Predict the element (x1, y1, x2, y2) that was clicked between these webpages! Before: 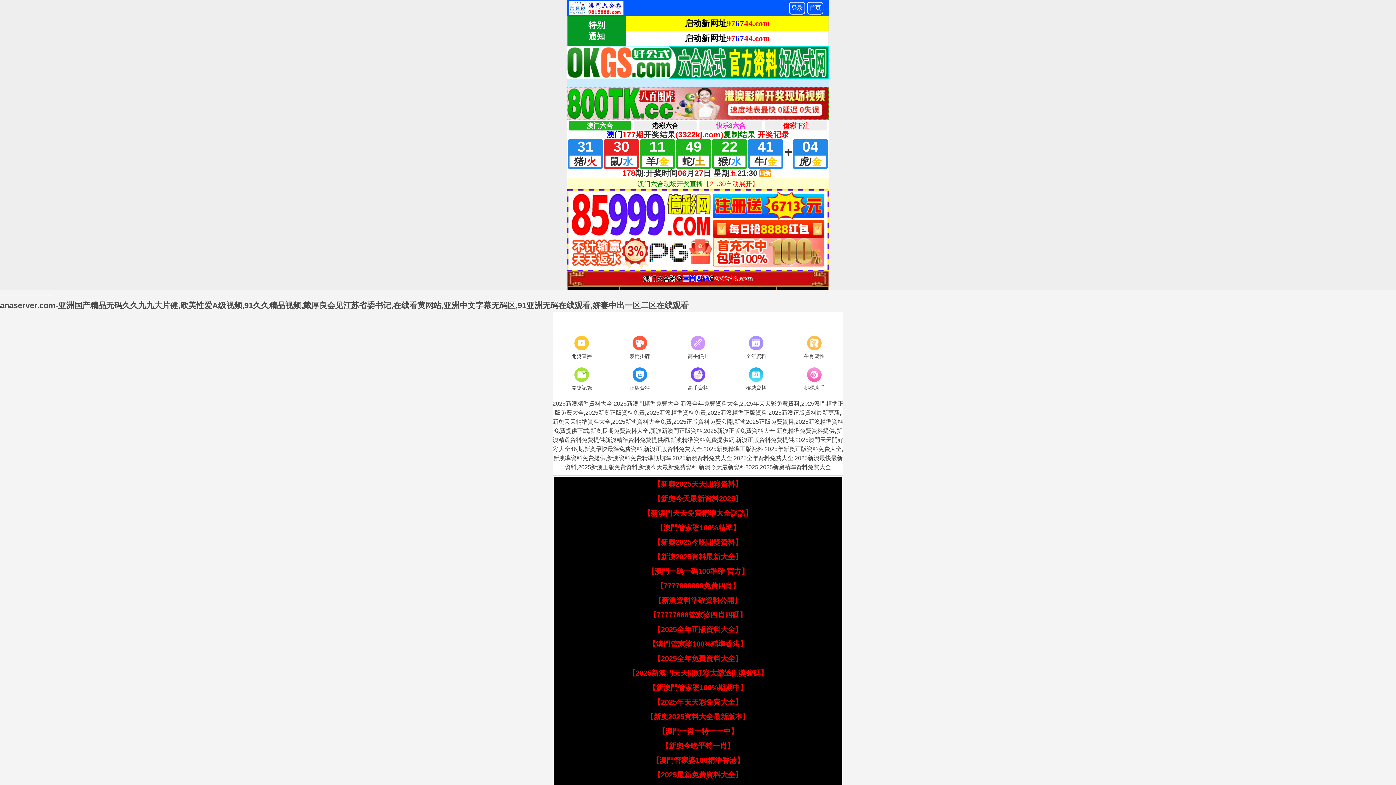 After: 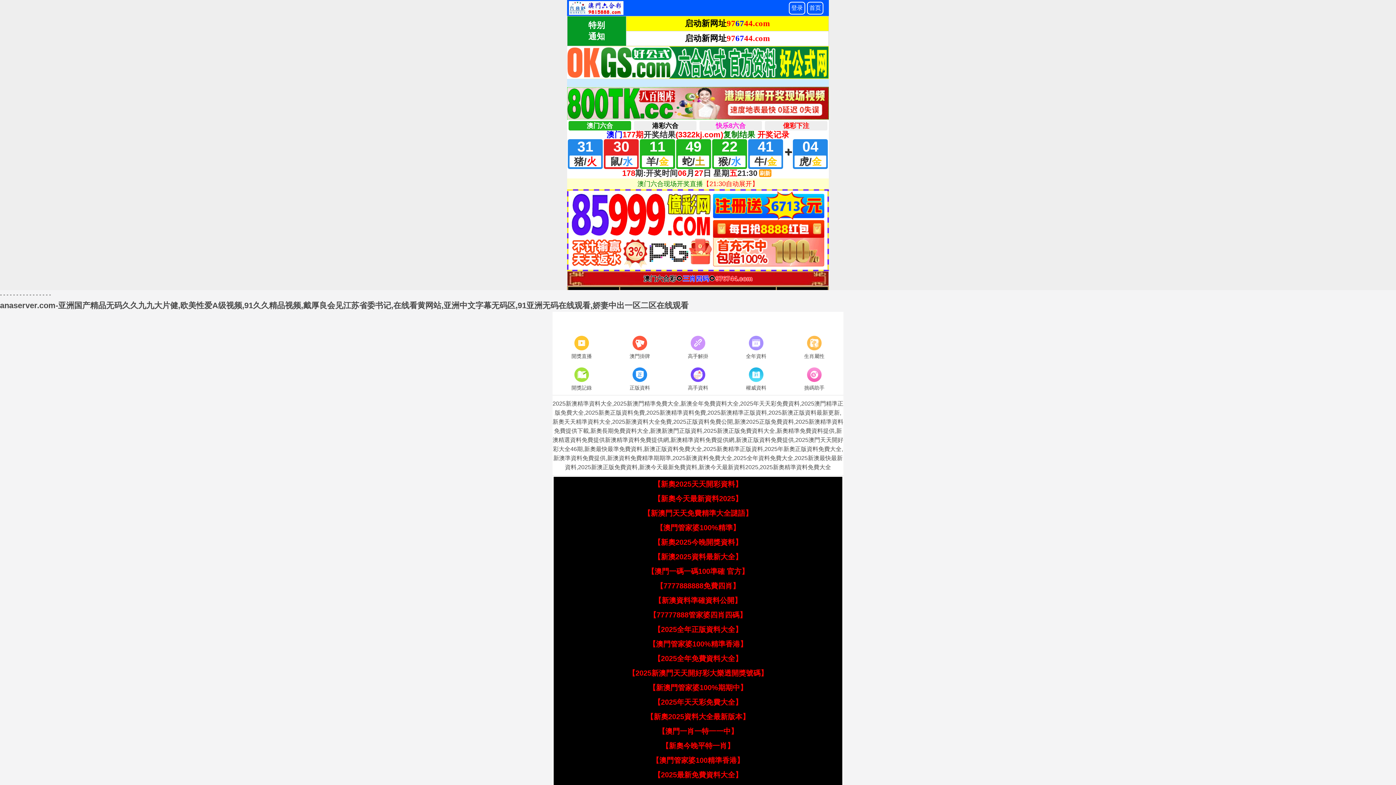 Action: bbox: (658, 727, 738, 735) label: 【澳門一肖一特一一中】